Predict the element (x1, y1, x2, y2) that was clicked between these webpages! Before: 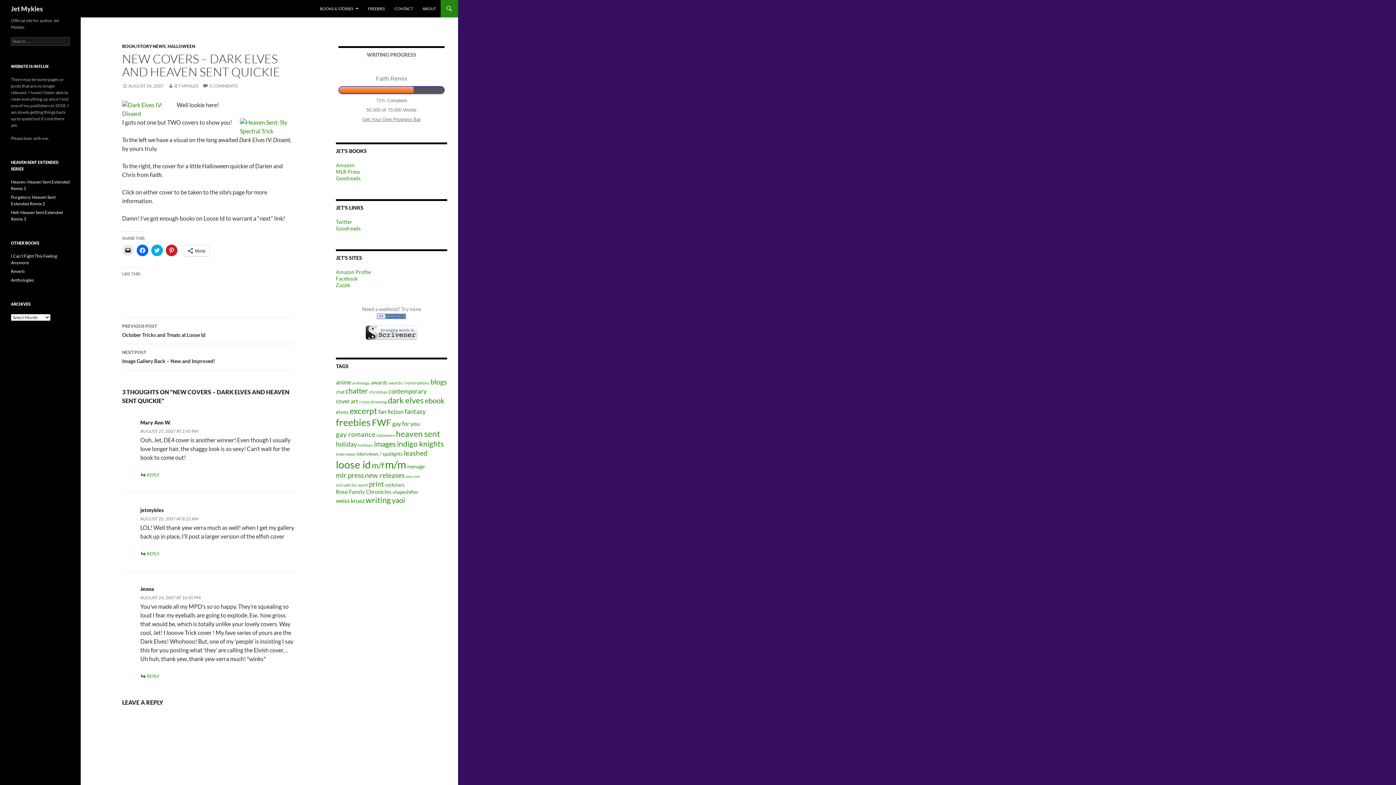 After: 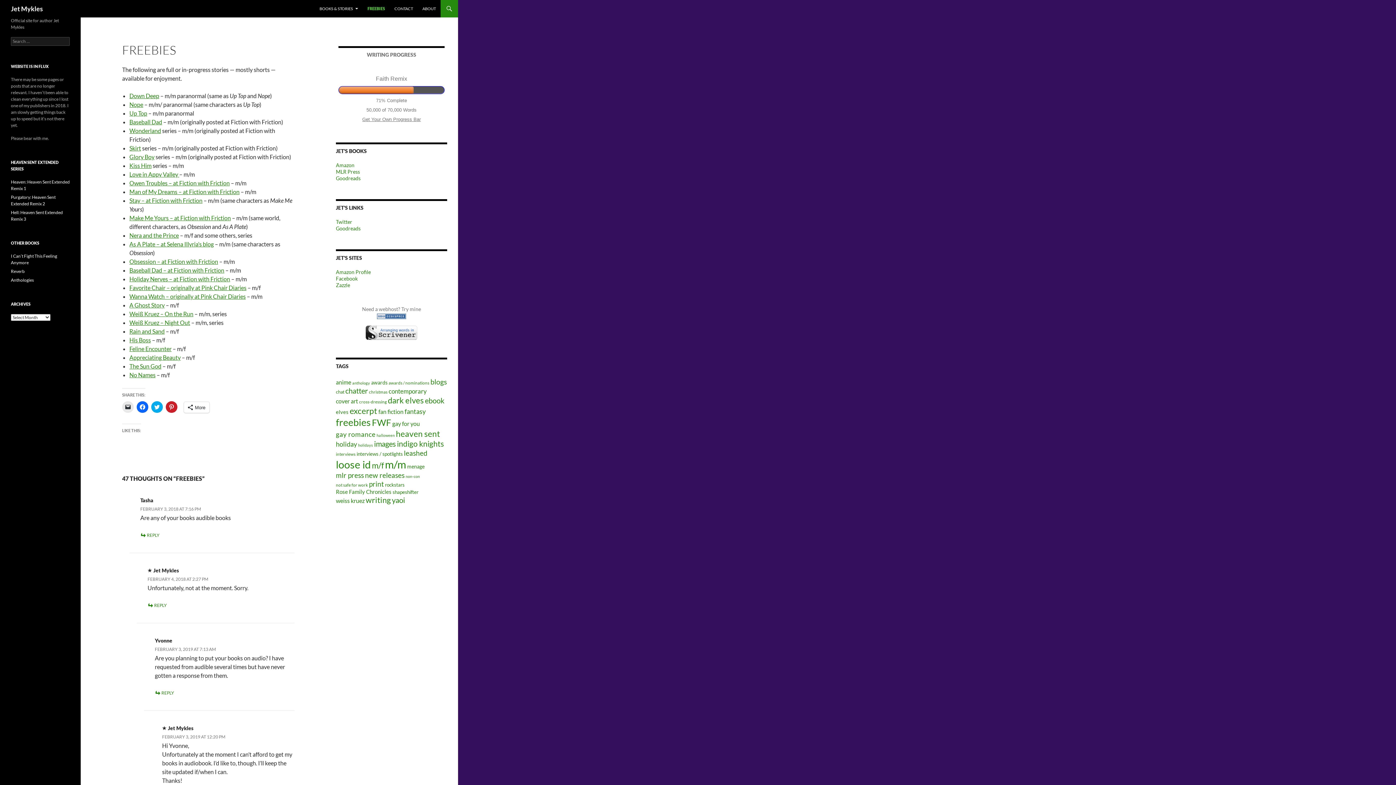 Action: bbox: (363, 0, 389, 17) label: FREEBIES